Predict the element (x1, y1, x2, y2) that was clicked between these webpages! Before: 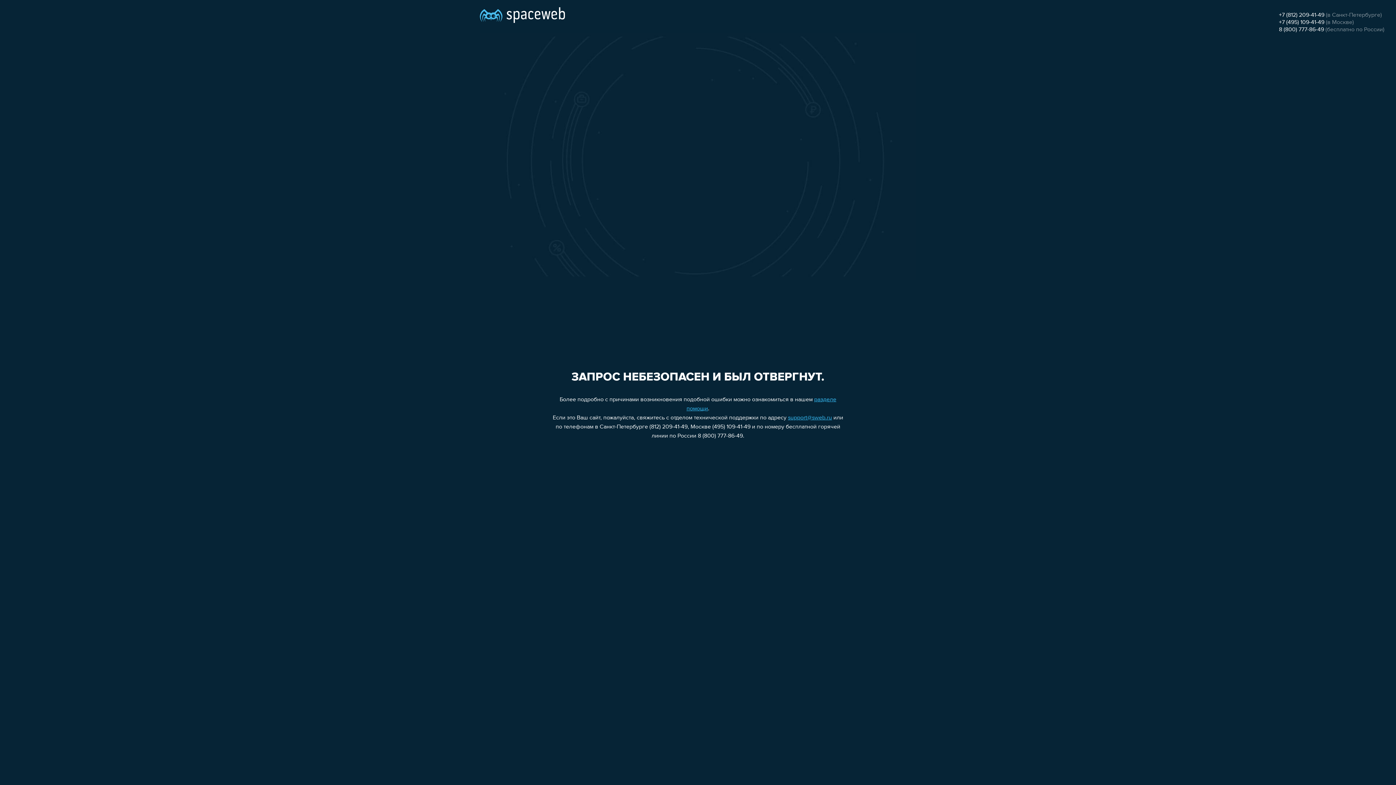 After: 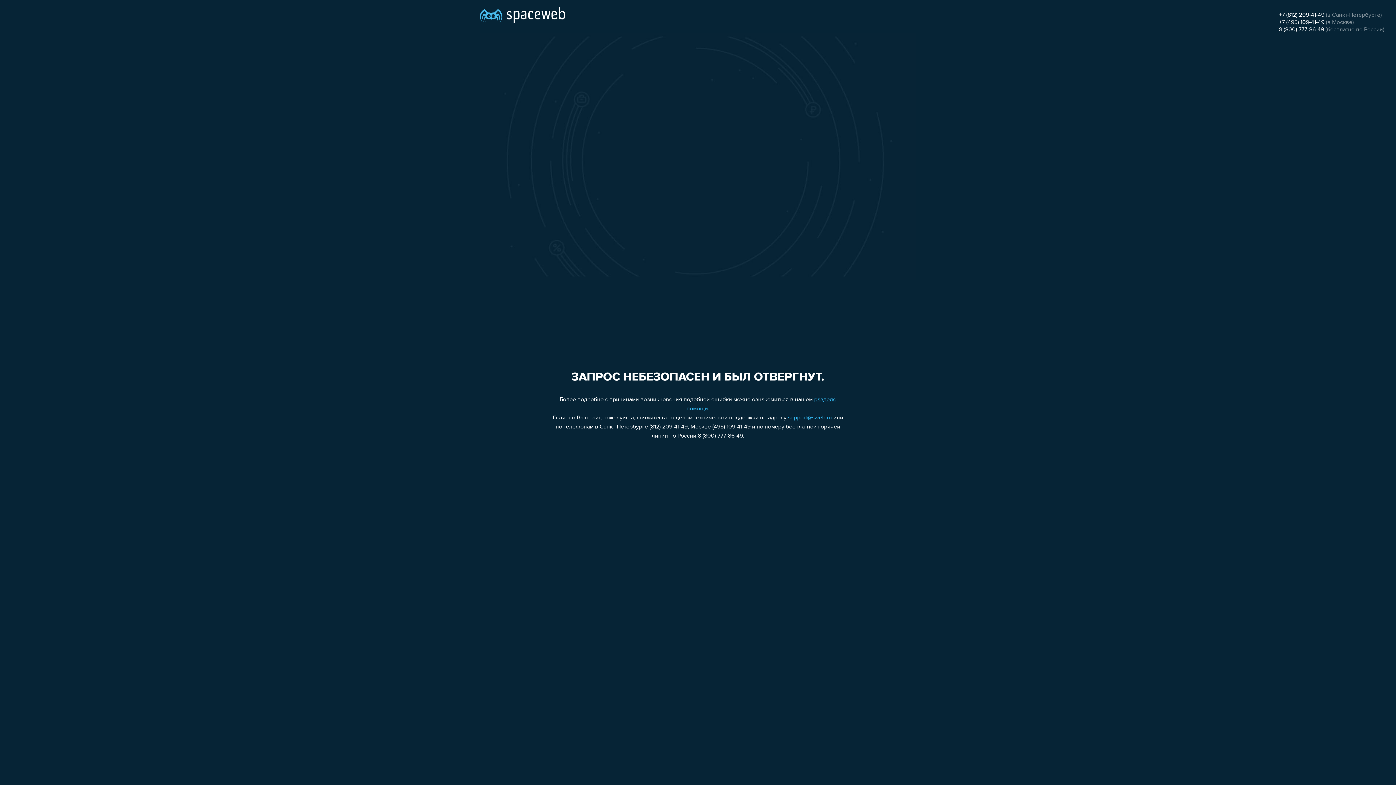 Action: bbox: (788, 415, 832, 421) label: support@sweb.ru